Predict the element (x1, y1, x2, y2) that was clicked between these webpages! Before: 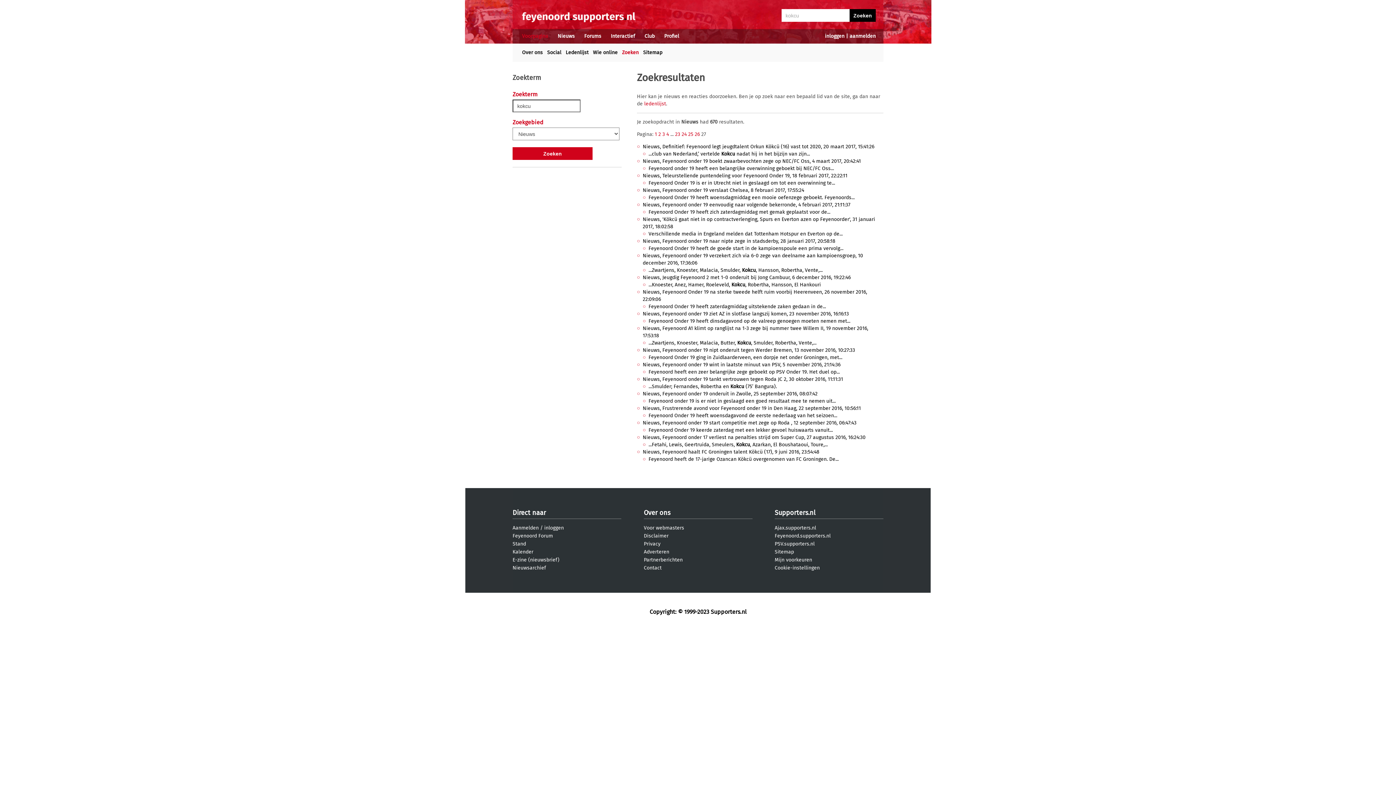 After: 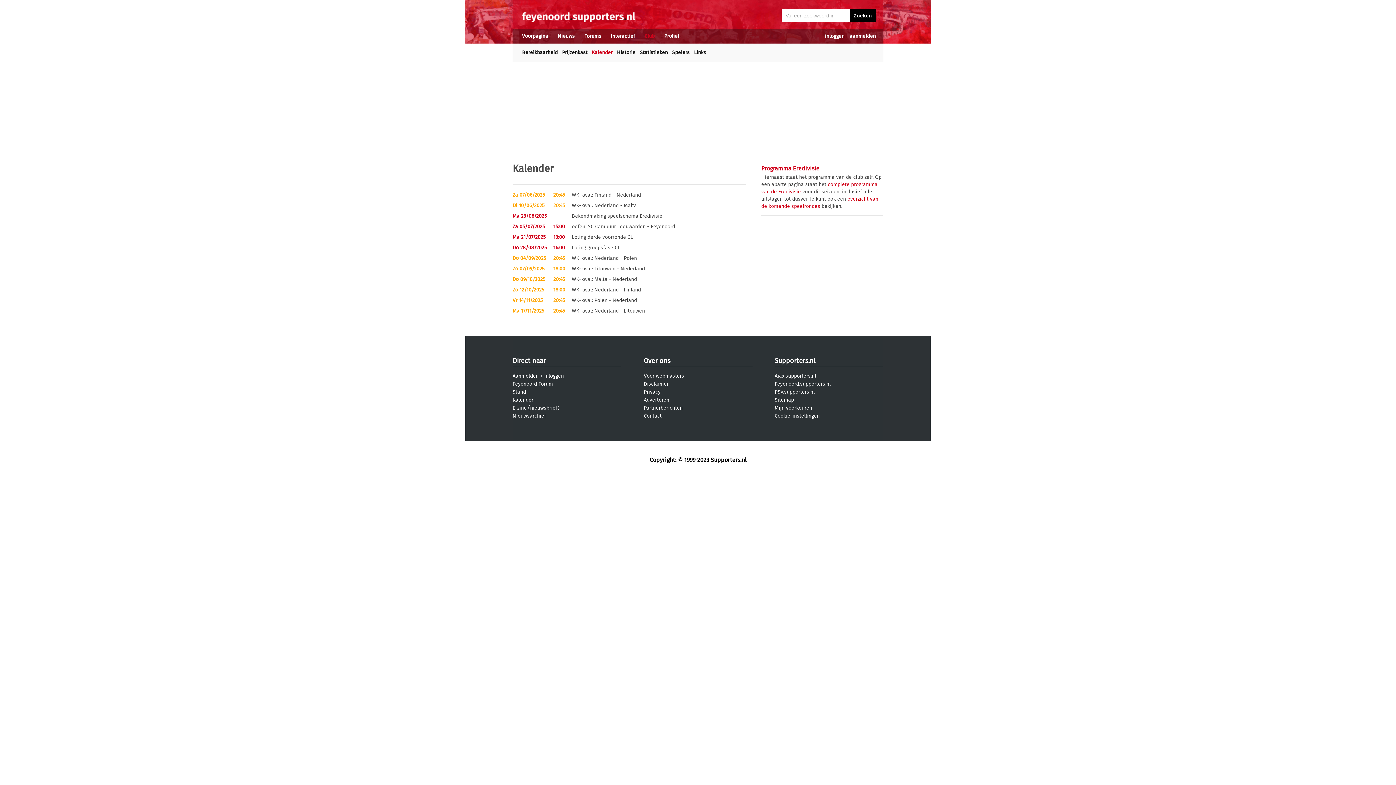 Action: label: Kalender bbox: (512, 549, 533, 555)